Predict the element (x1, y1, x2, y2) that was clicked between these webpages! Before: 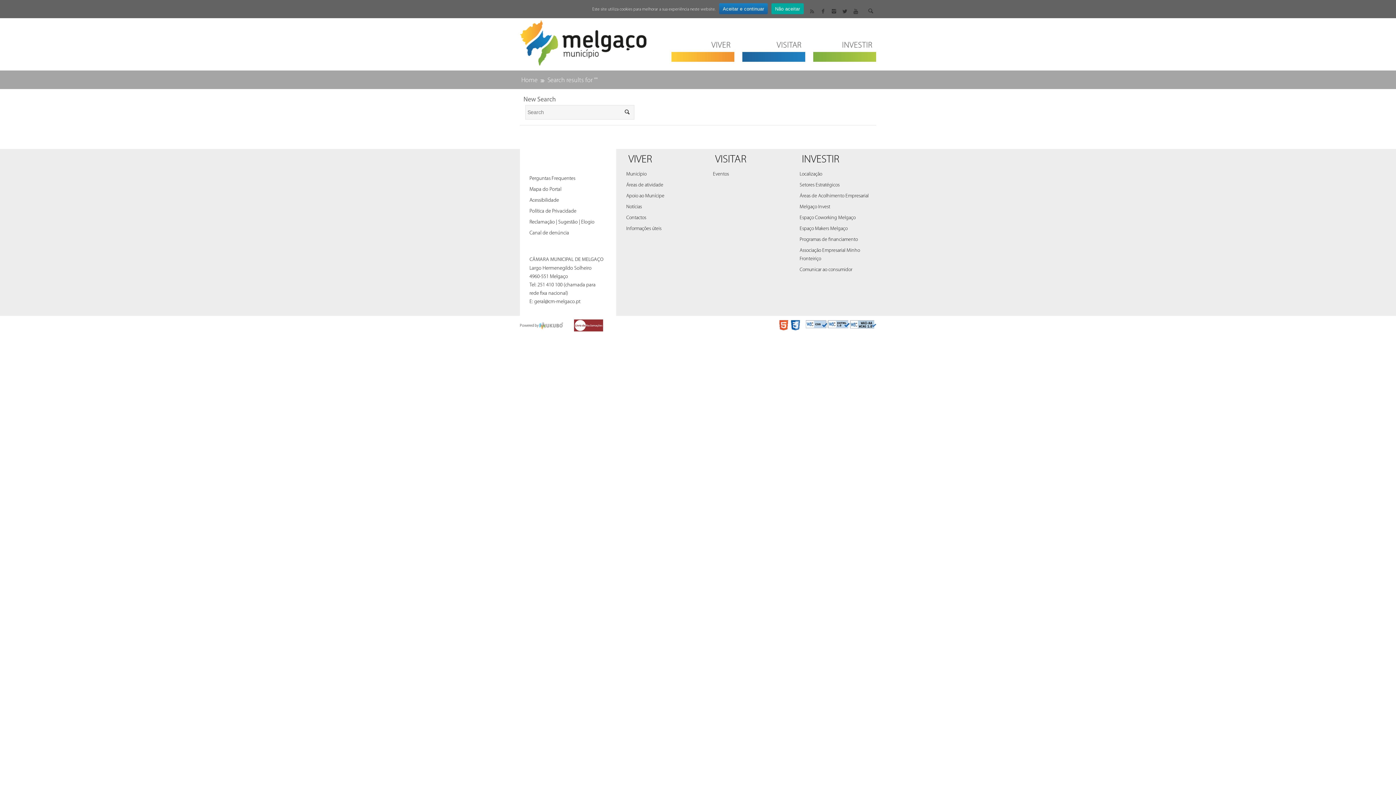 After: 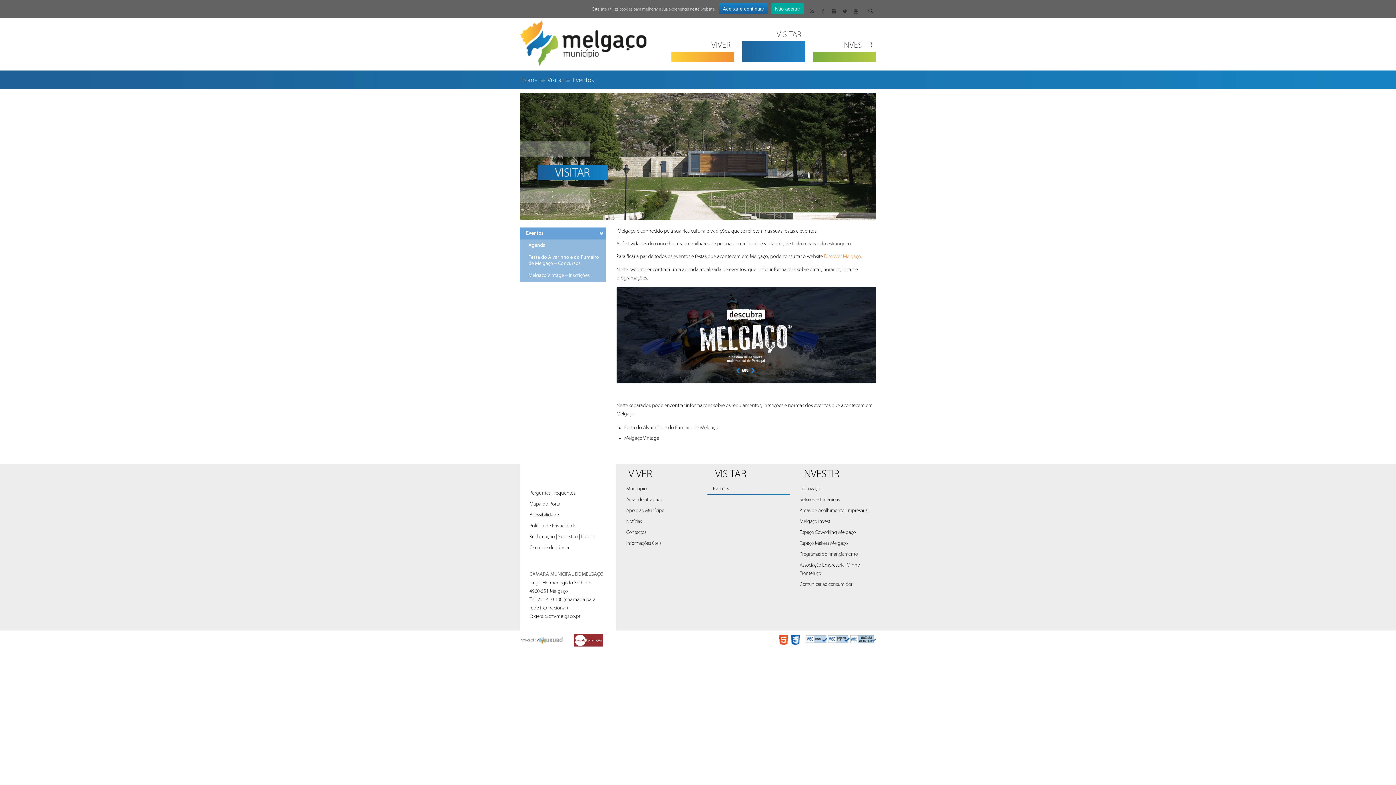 Action: label: Eventos bbox: (707, 169, 789, 180)